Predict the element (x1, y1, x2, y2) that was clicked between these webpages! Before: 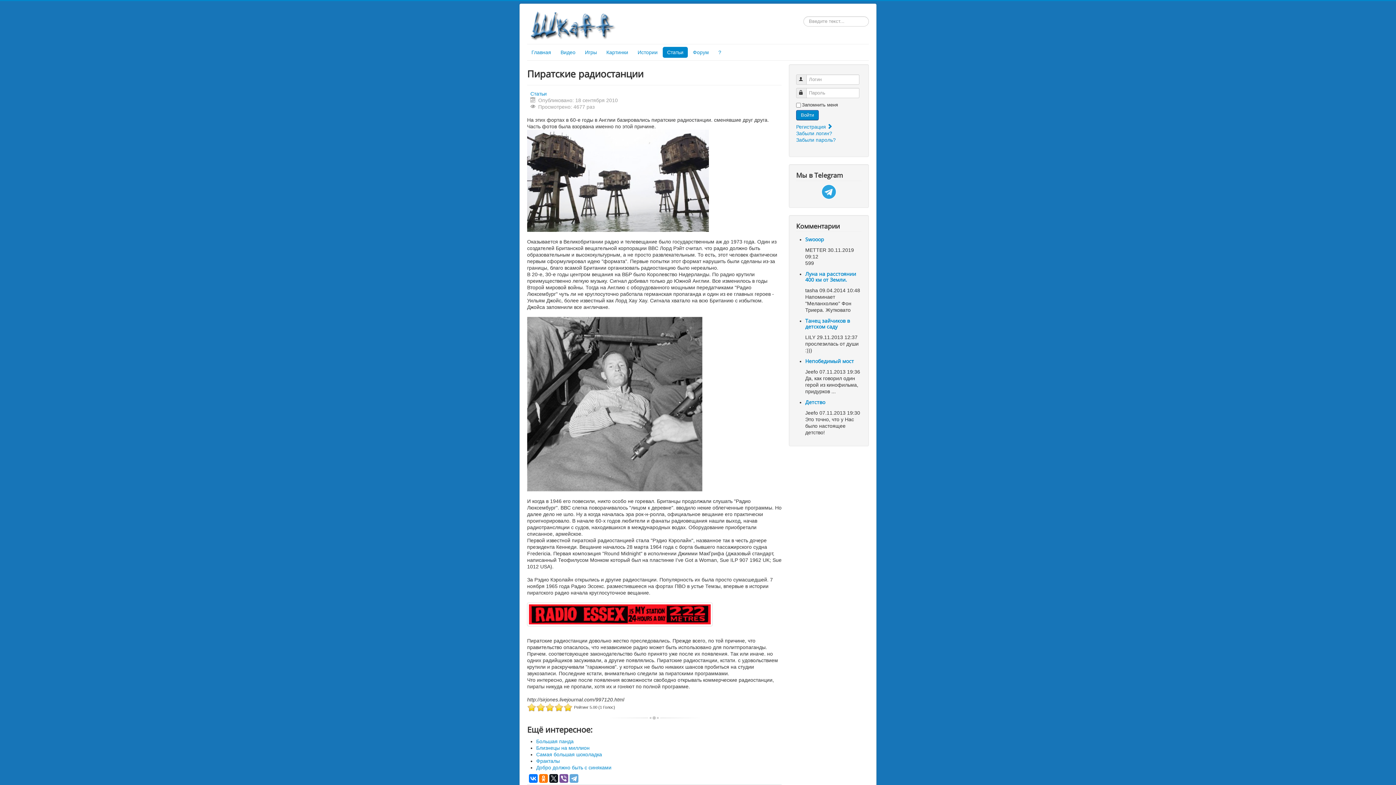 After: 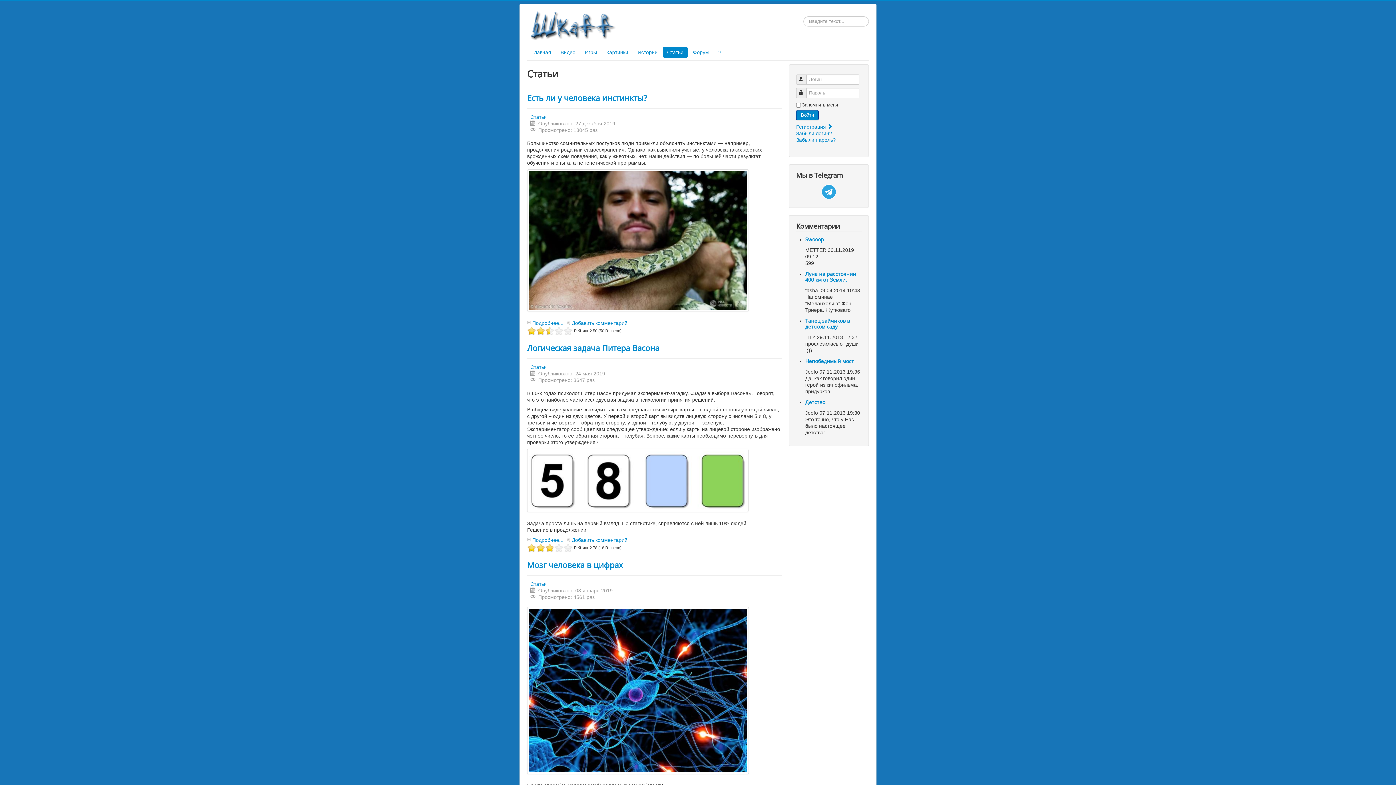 Action: label: Статьи bbox: (662, 46, 688, 57)